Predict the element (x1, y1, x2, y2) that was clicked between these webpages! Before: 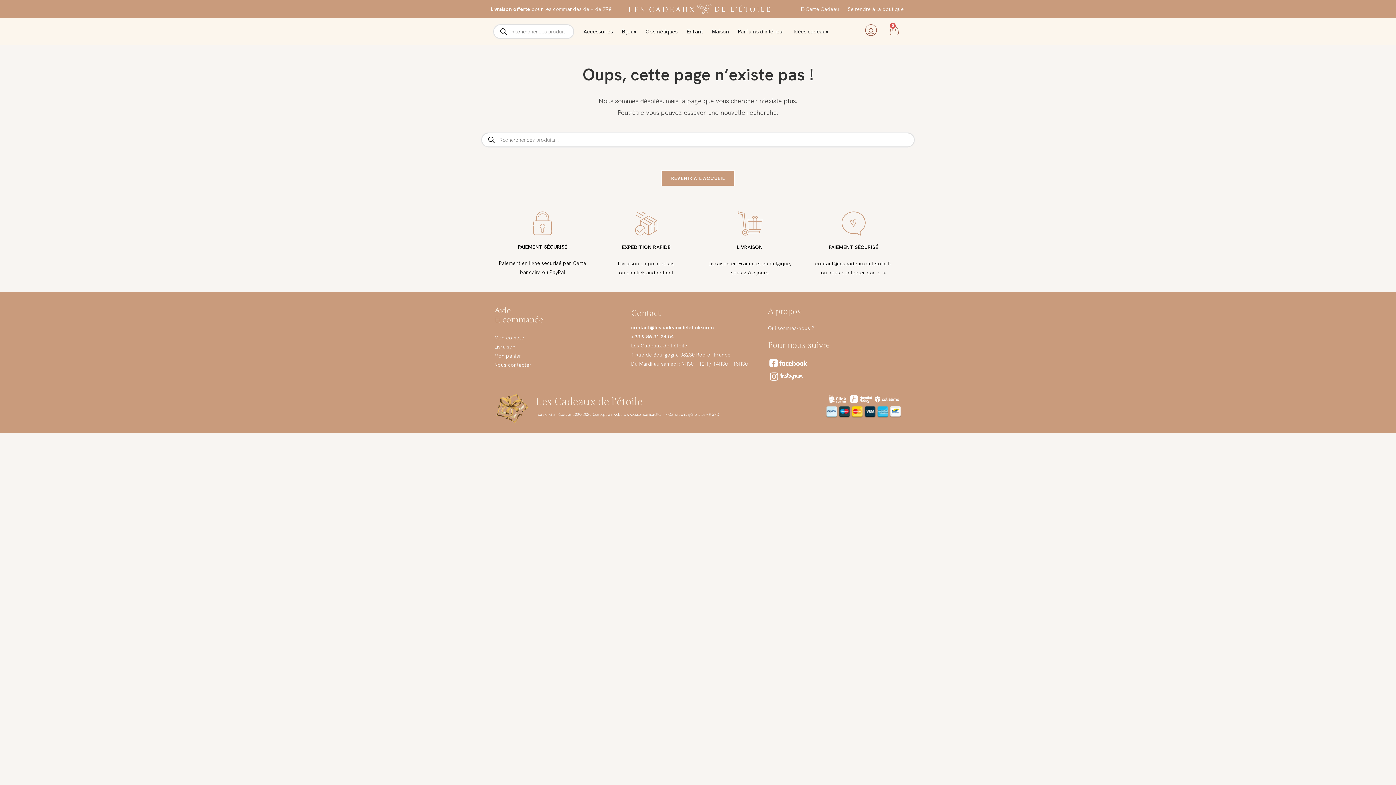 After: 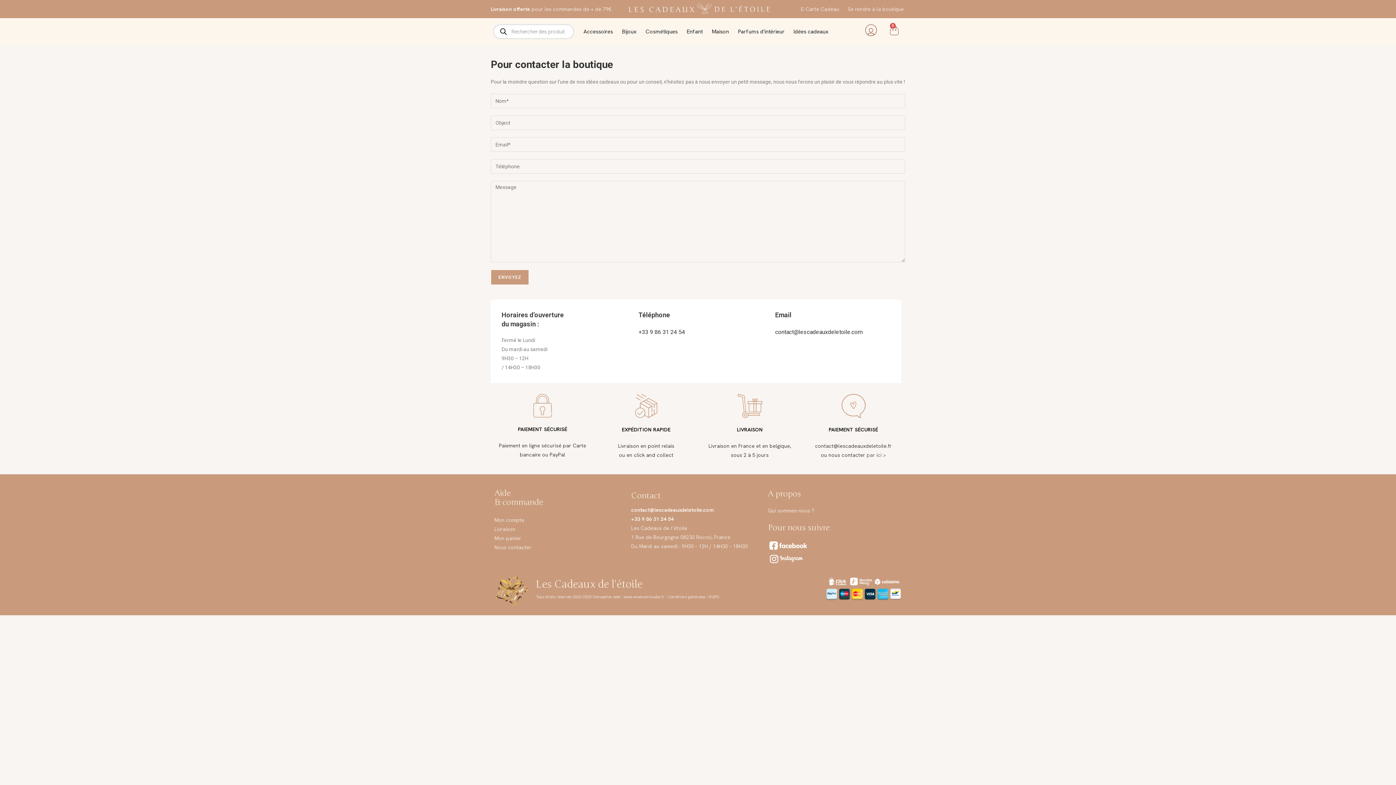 Action: label: Nous contacter bbox: (494, 360, 624, 369)